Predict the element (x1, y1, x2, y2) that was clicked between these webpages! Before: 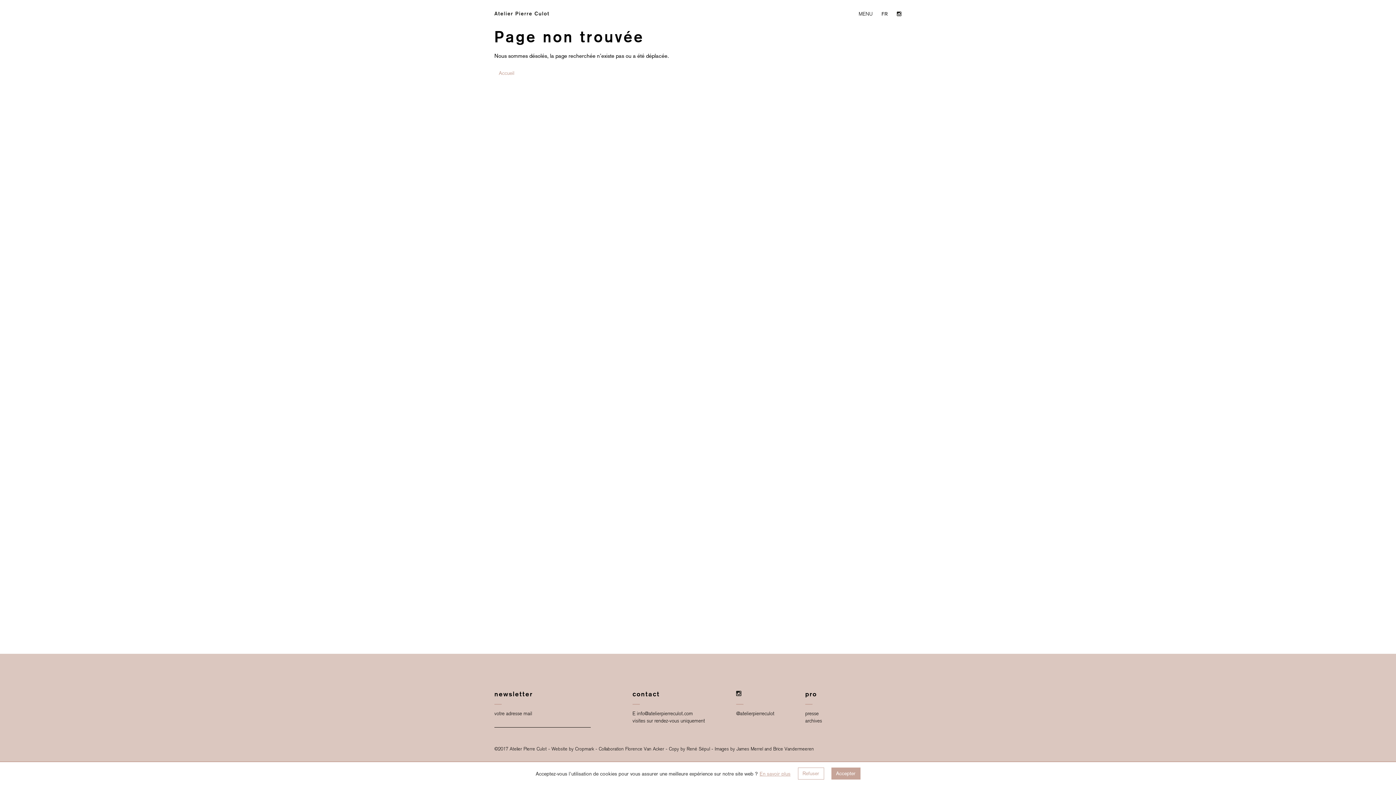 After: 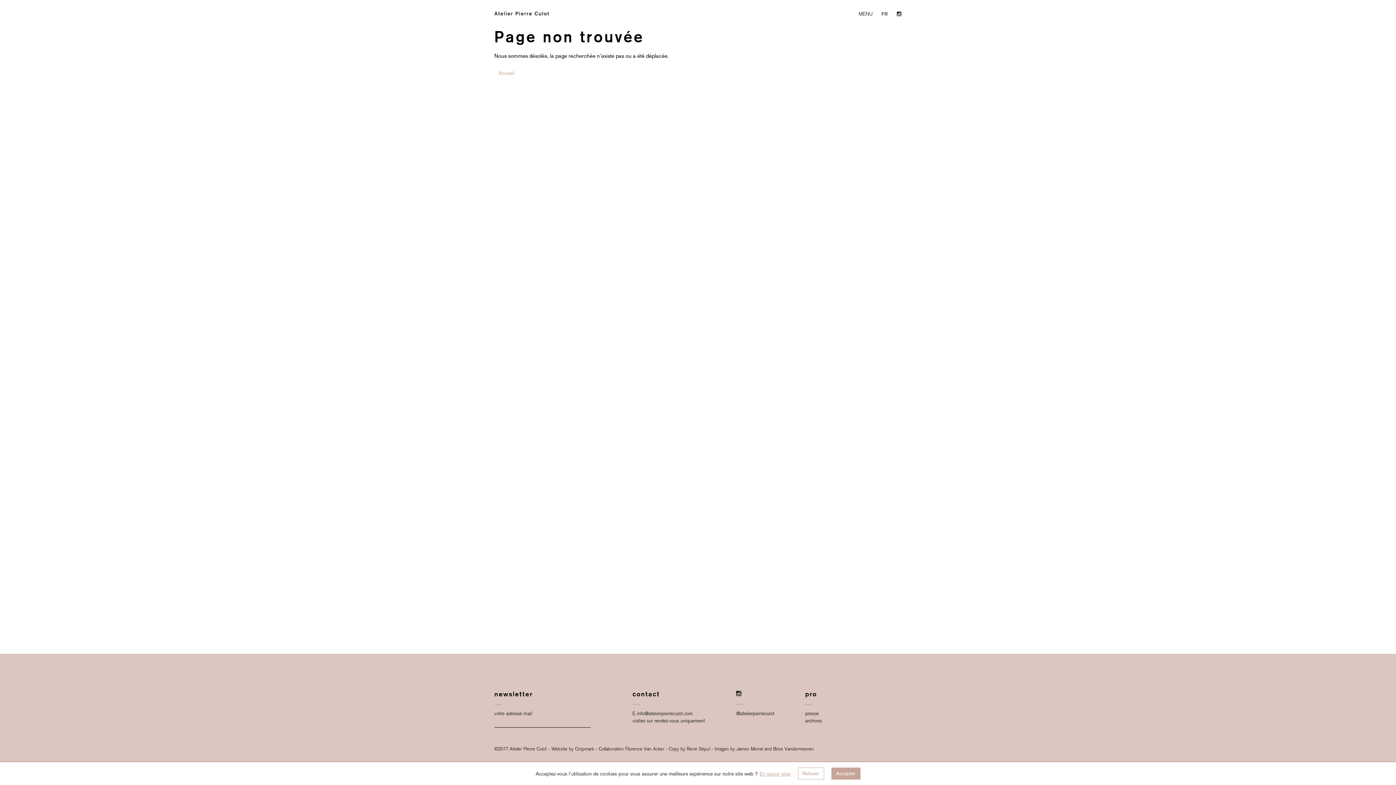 Action: bbox: (897, 11, 901, 16)